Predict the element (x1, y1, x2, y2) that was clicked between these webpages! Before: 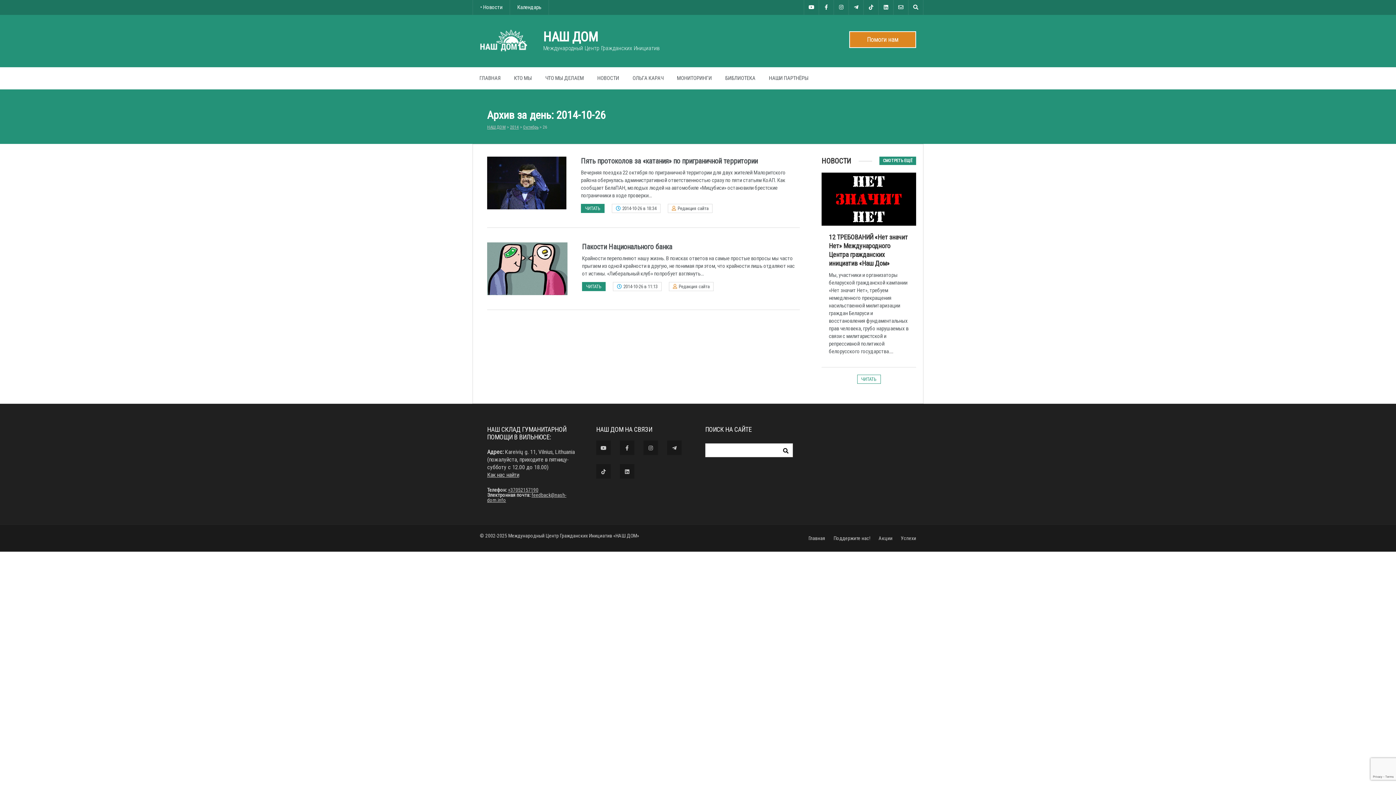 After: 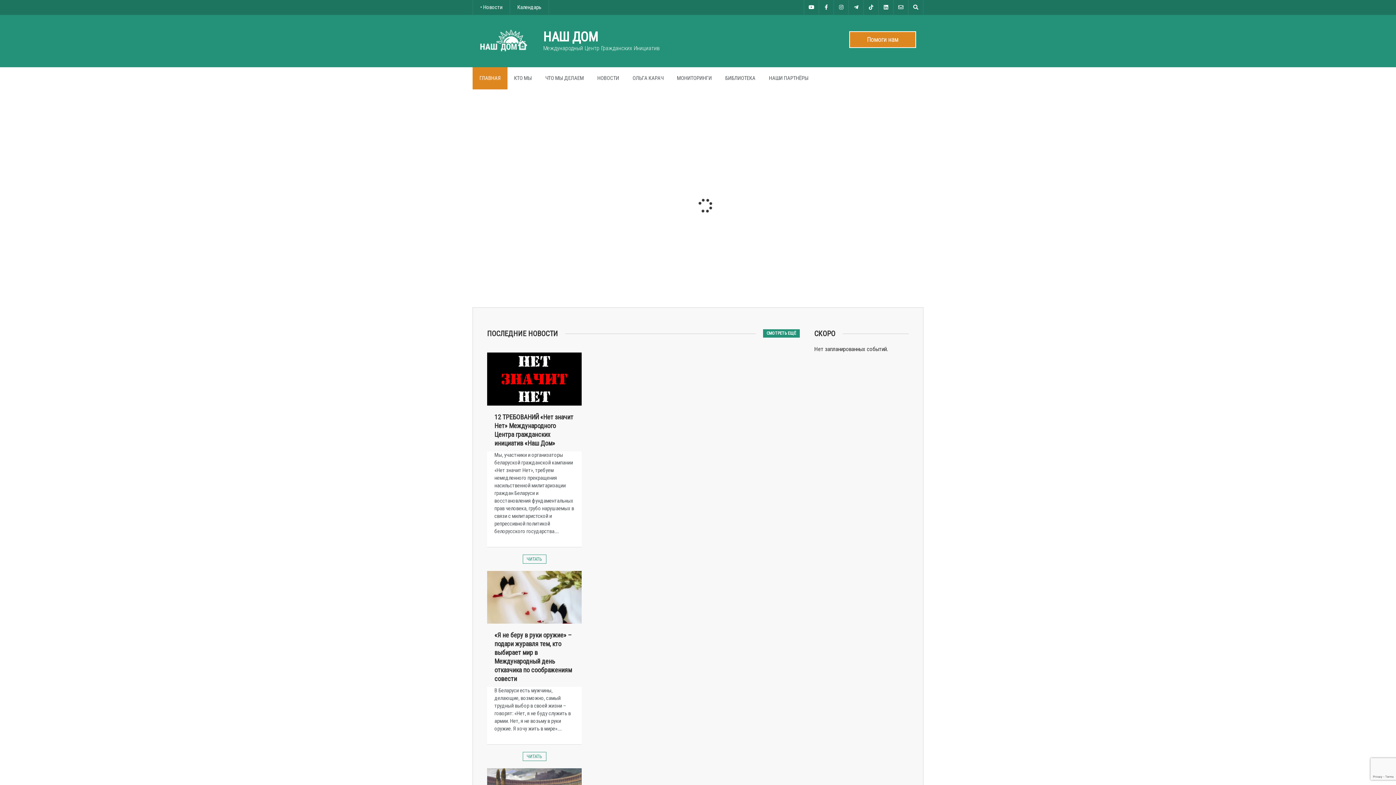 Action: bbox: (808, 535, 825, 541) label: Главная